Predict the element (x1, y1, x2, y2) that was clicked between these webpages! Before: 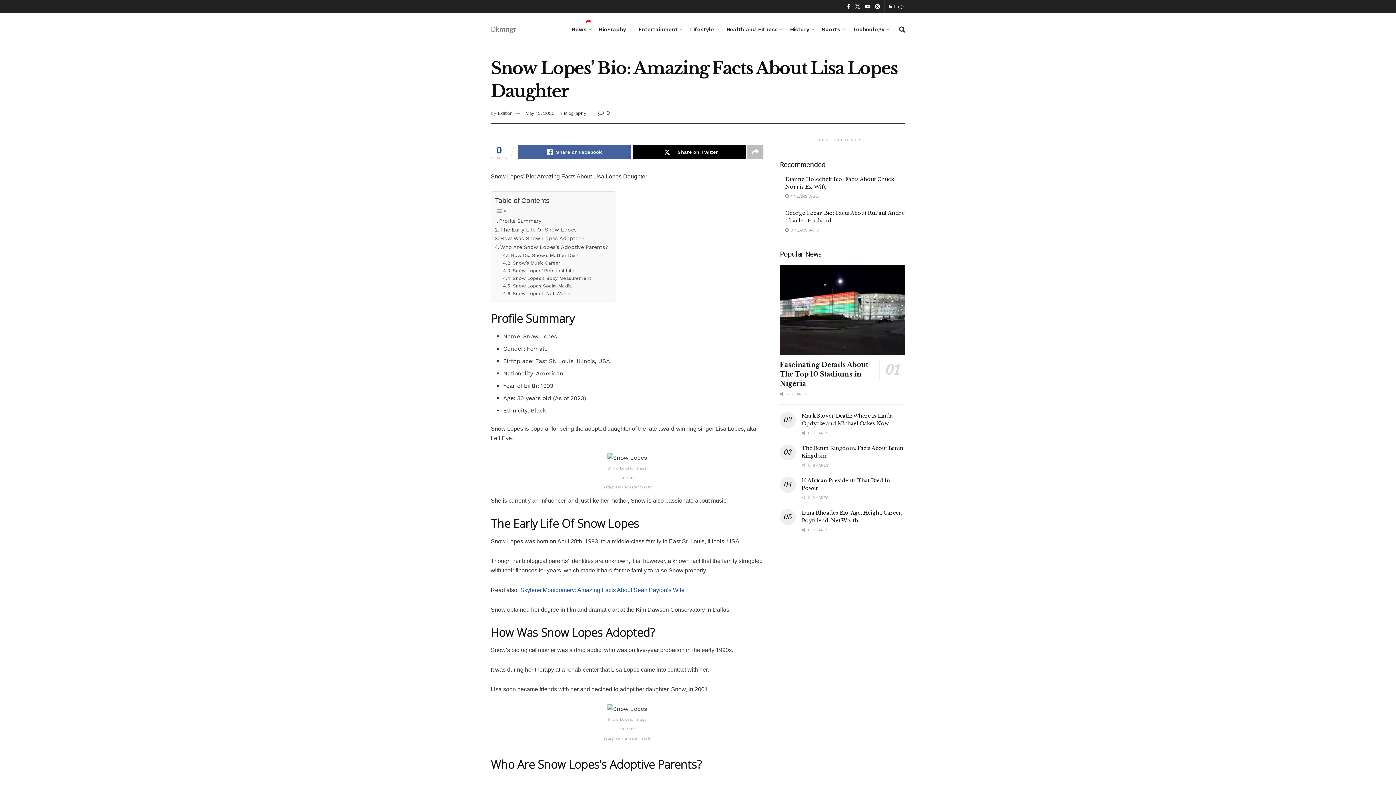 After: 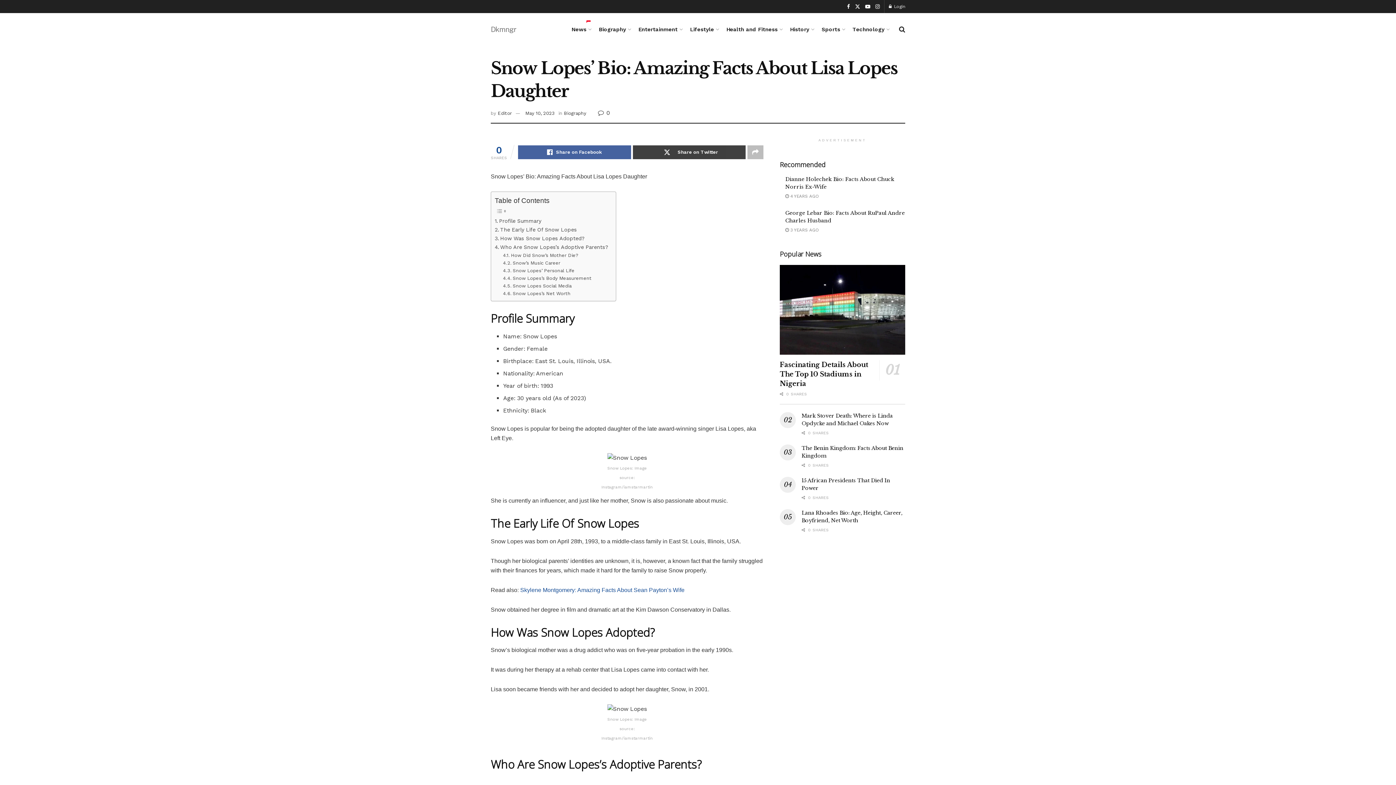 Action: label: Share on Twitter bbox: (632, 145, 745, 159)